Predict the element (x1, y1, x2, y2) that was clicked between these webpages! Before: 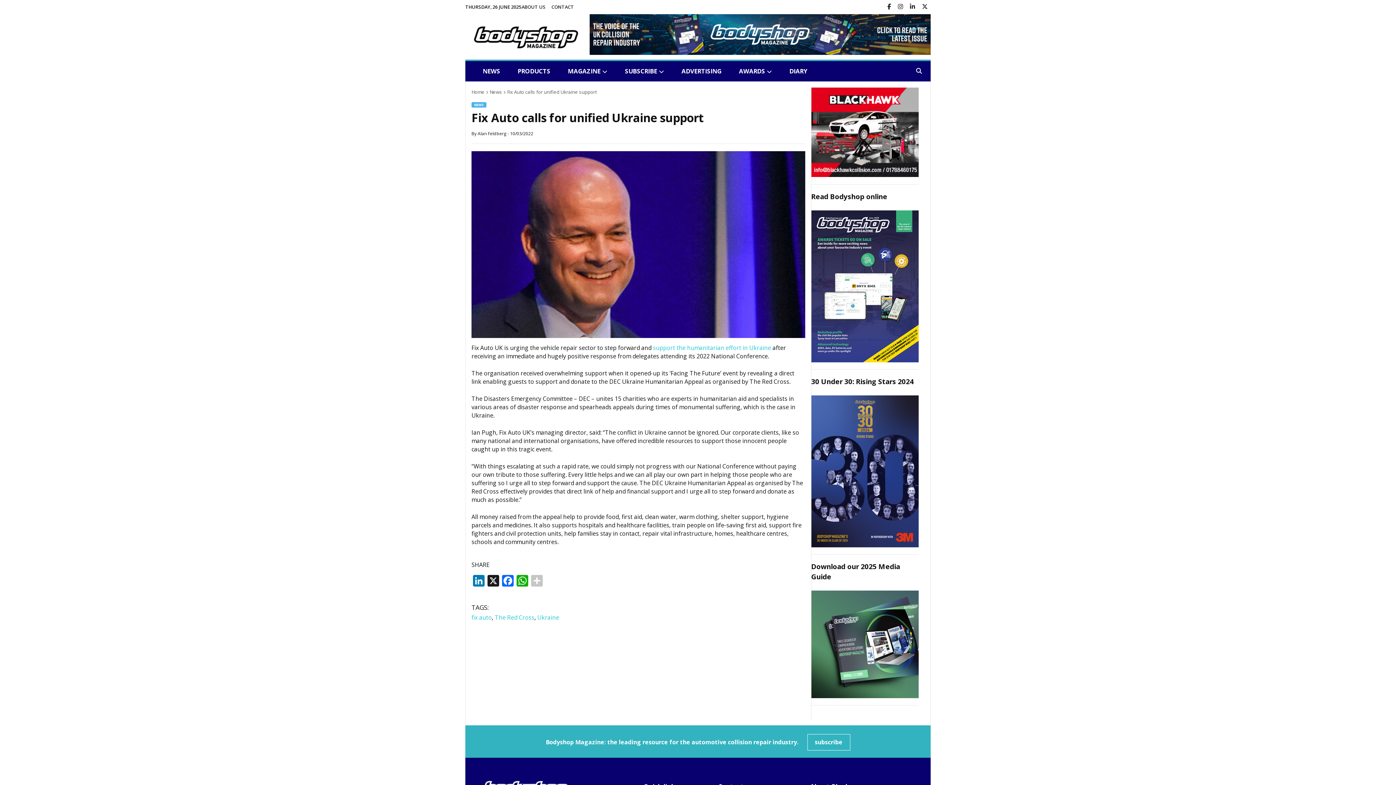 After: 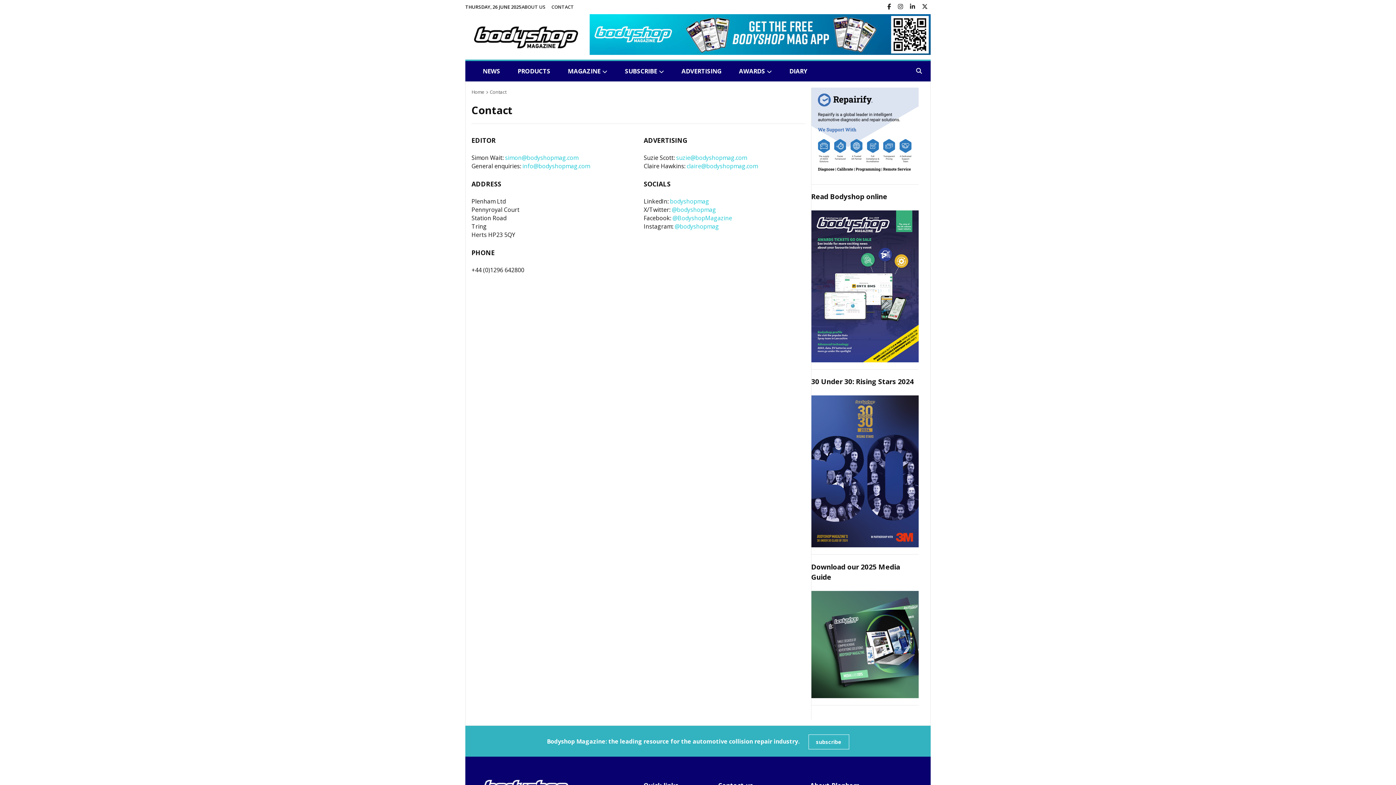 Action: label: CONTACT bbox: (551, 3, 574, 10)